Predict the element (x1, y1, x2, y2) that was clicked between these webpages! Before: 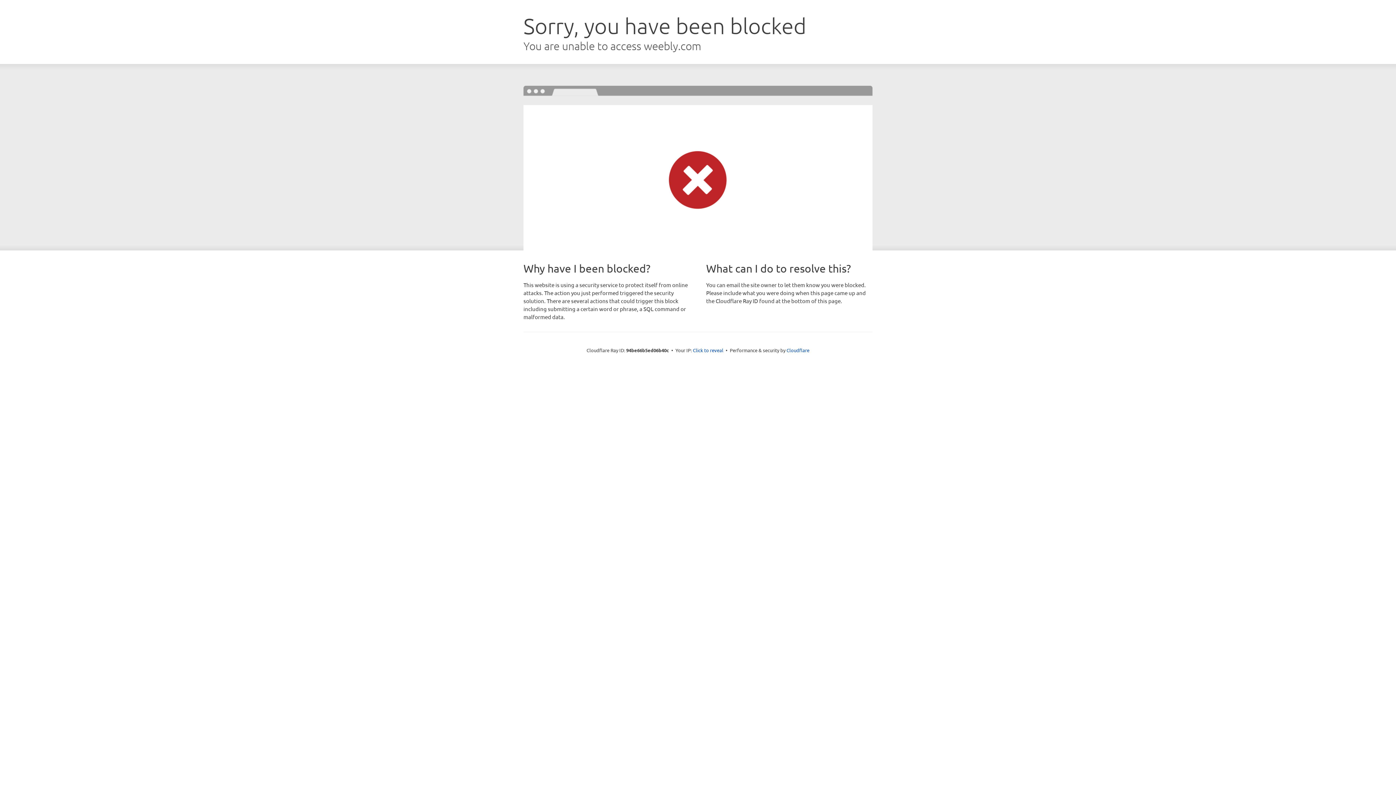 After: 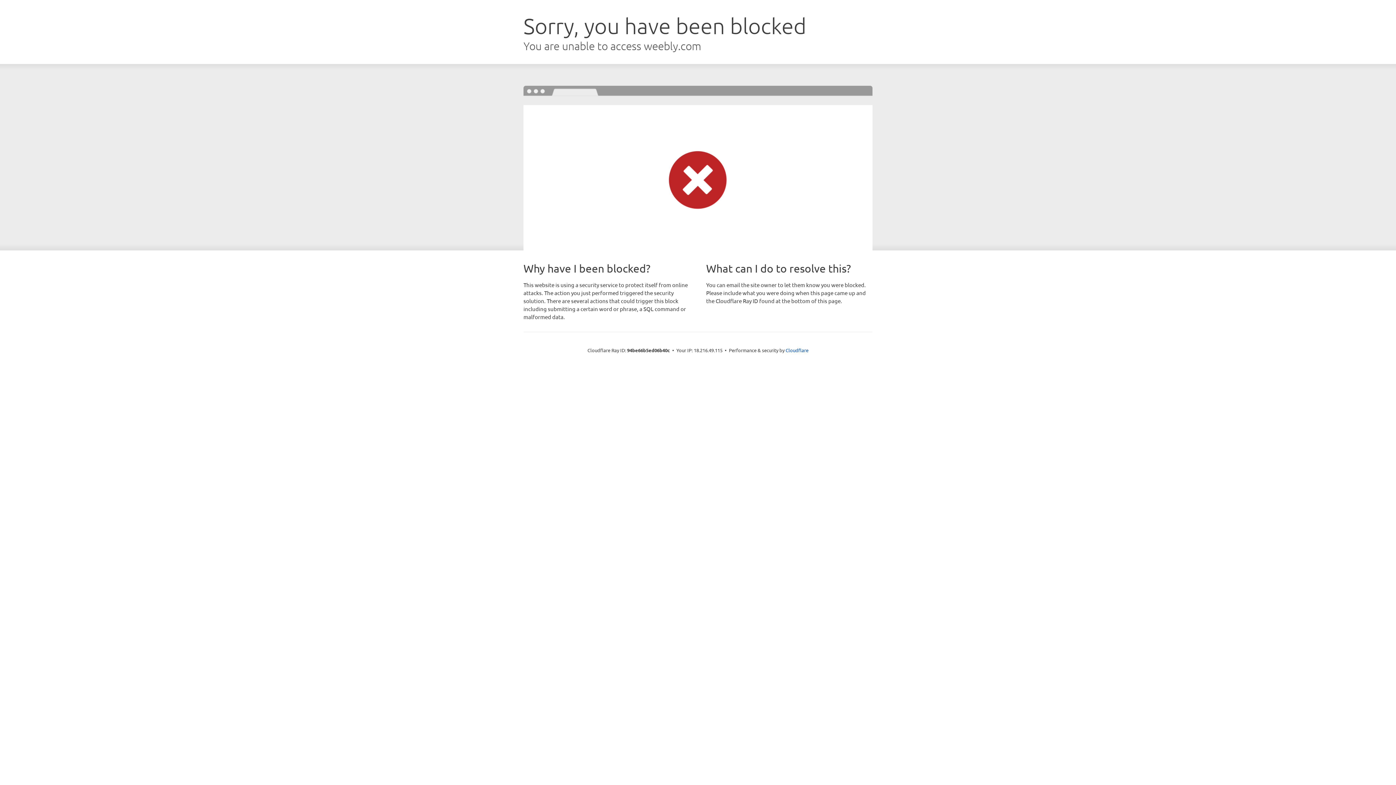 Action: bbox: (693, 346, 723, 353) label: Click to reveal